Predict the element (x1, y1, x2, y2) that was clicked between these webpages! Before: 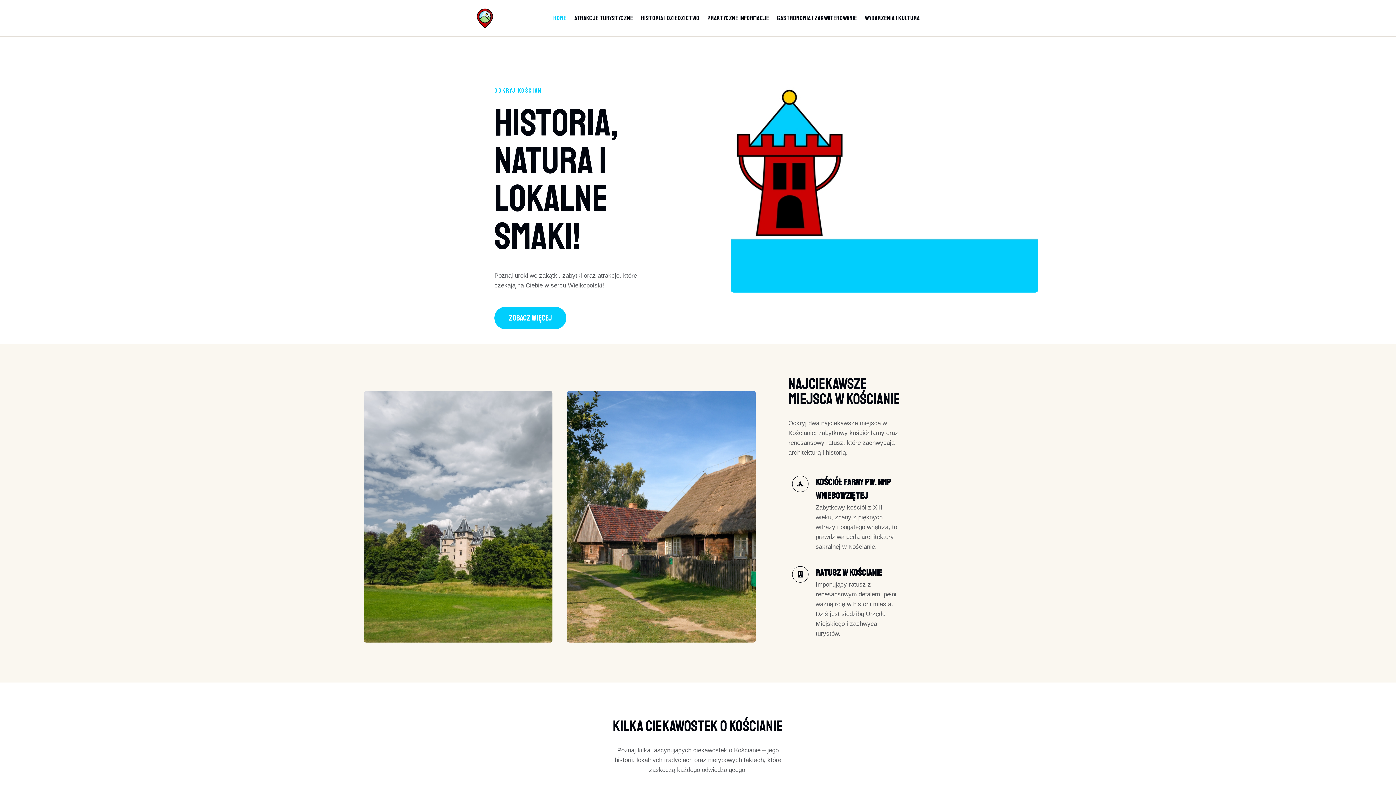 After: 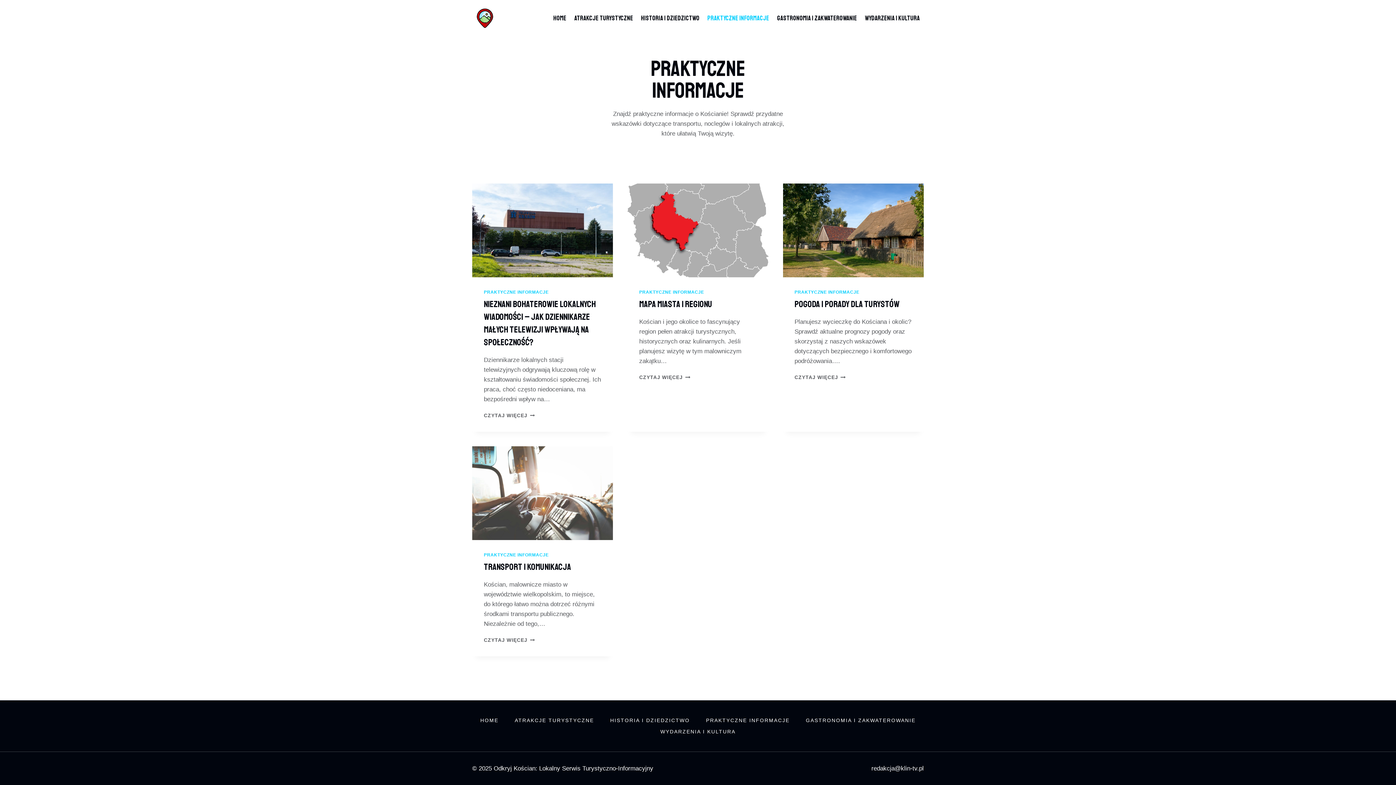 Action: bbox: (703, 9, 773, 27) label: PRAKTYCZNE INFORMACJE